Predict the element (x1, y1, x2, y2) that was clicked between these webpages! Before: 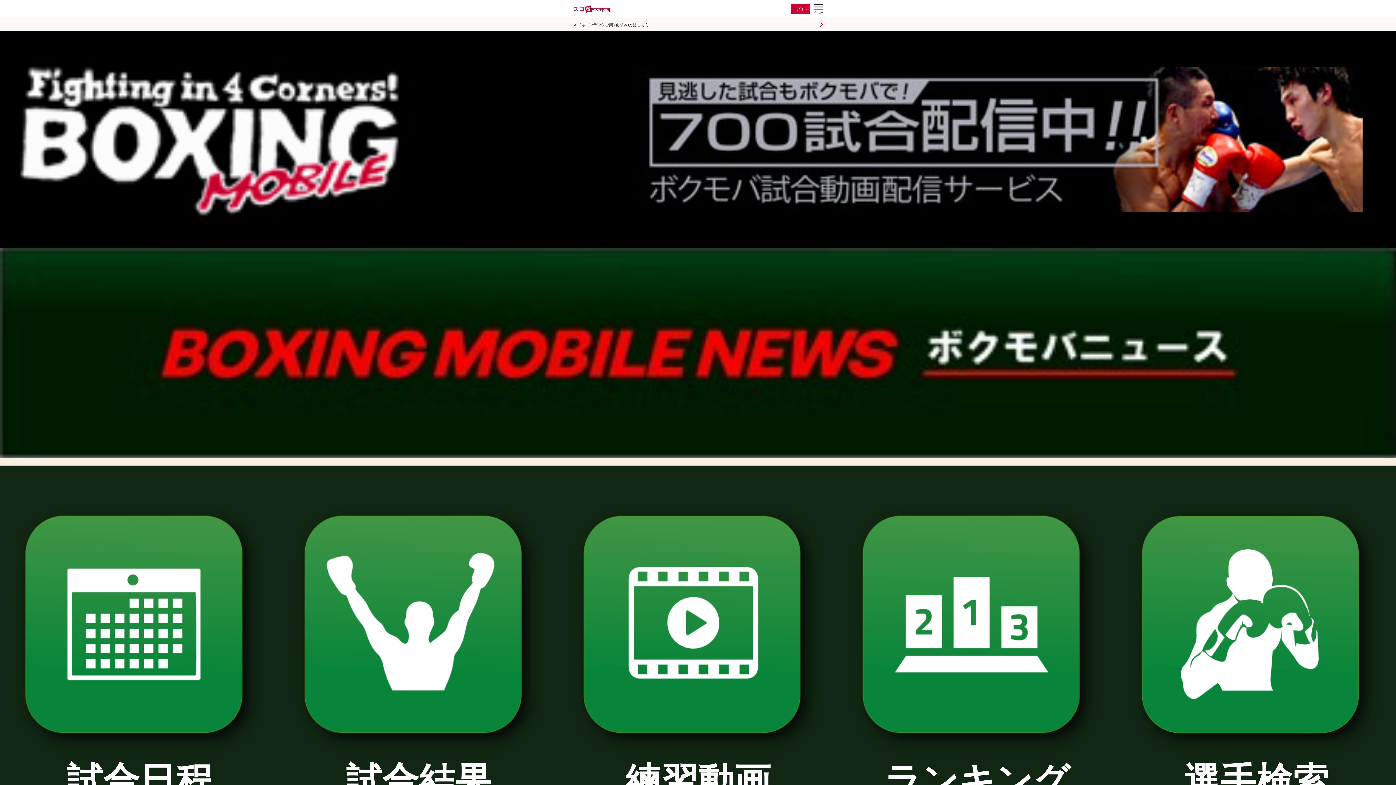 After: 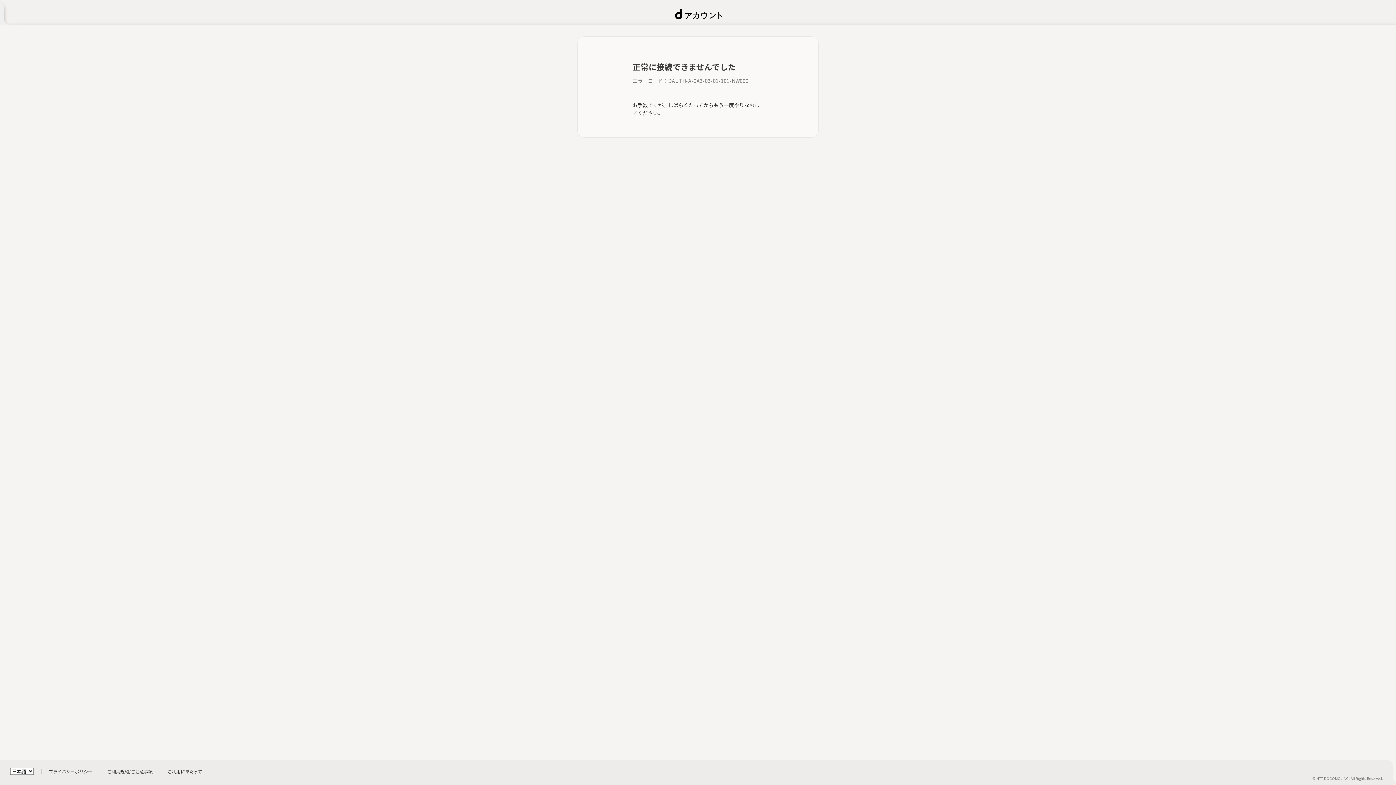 Action: label: ログイン bbox: (791, 4, 810, 14)